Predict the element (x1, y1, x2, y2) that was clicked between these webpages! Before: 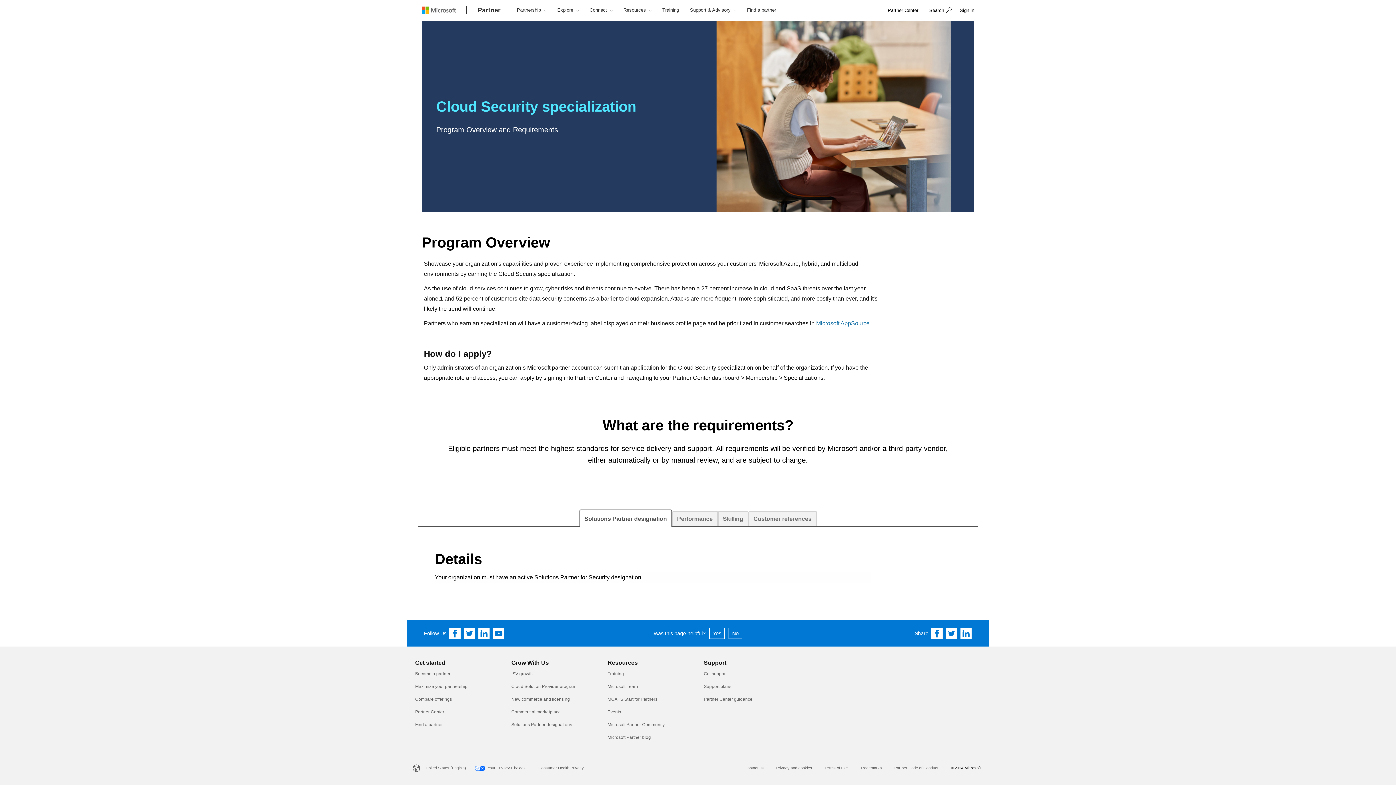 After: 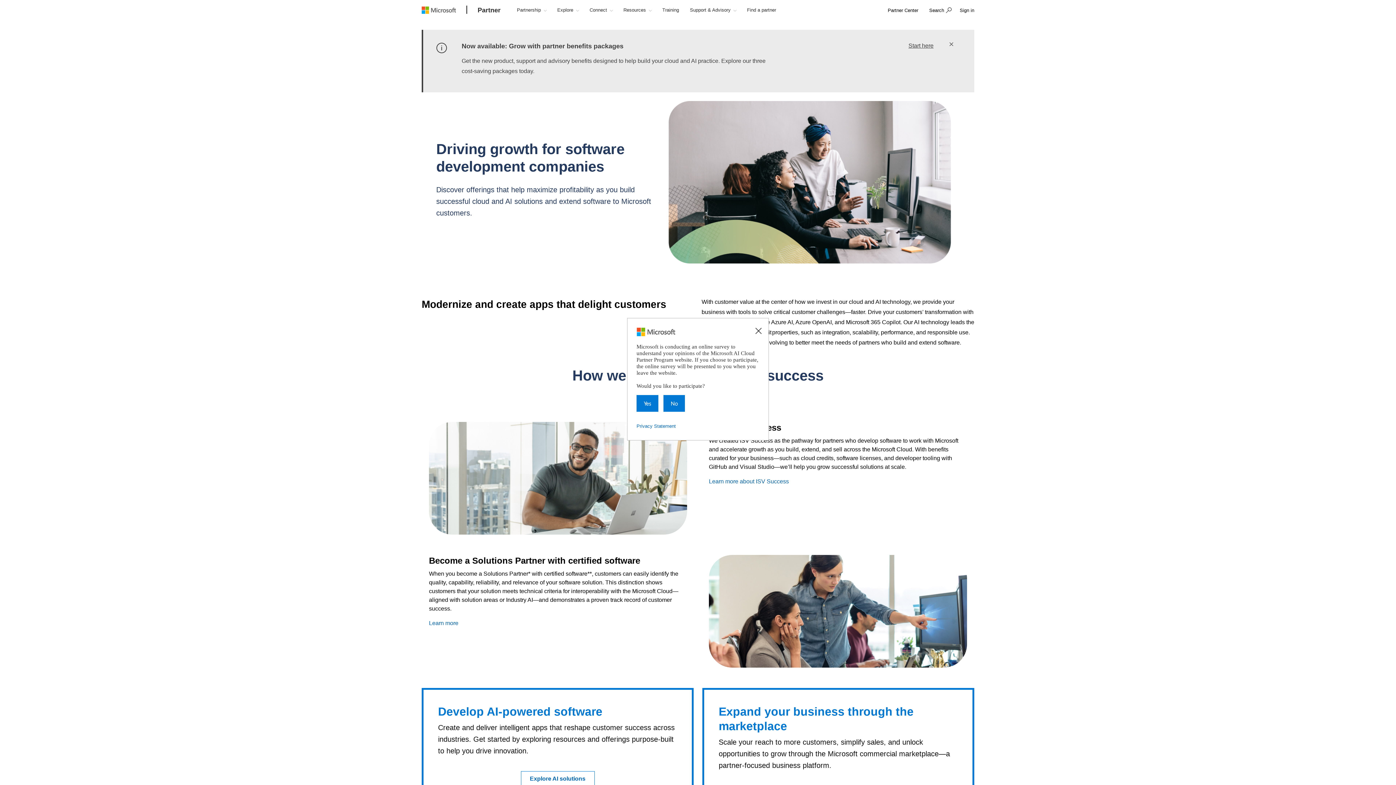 Action: bbox: (511, 671, 532, 676) label: ISV growth